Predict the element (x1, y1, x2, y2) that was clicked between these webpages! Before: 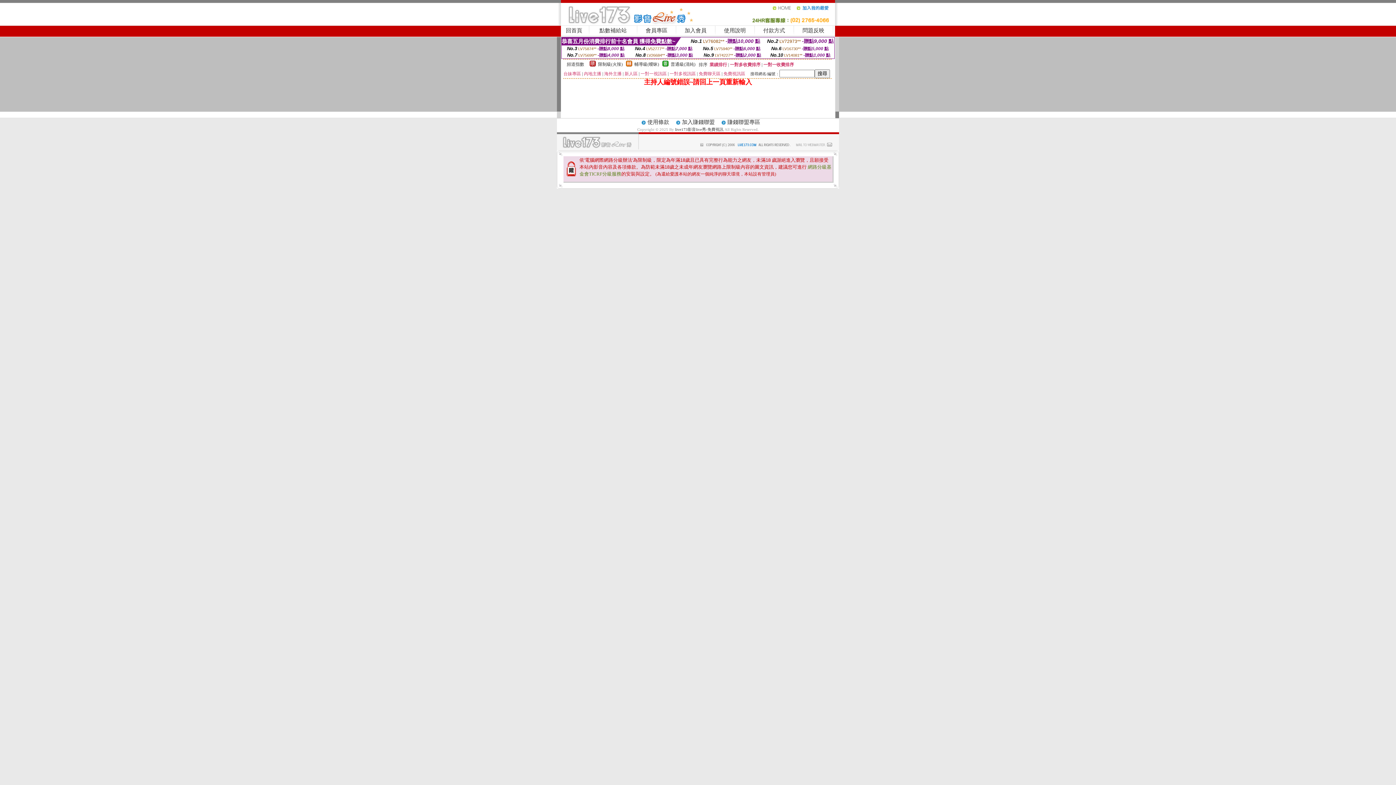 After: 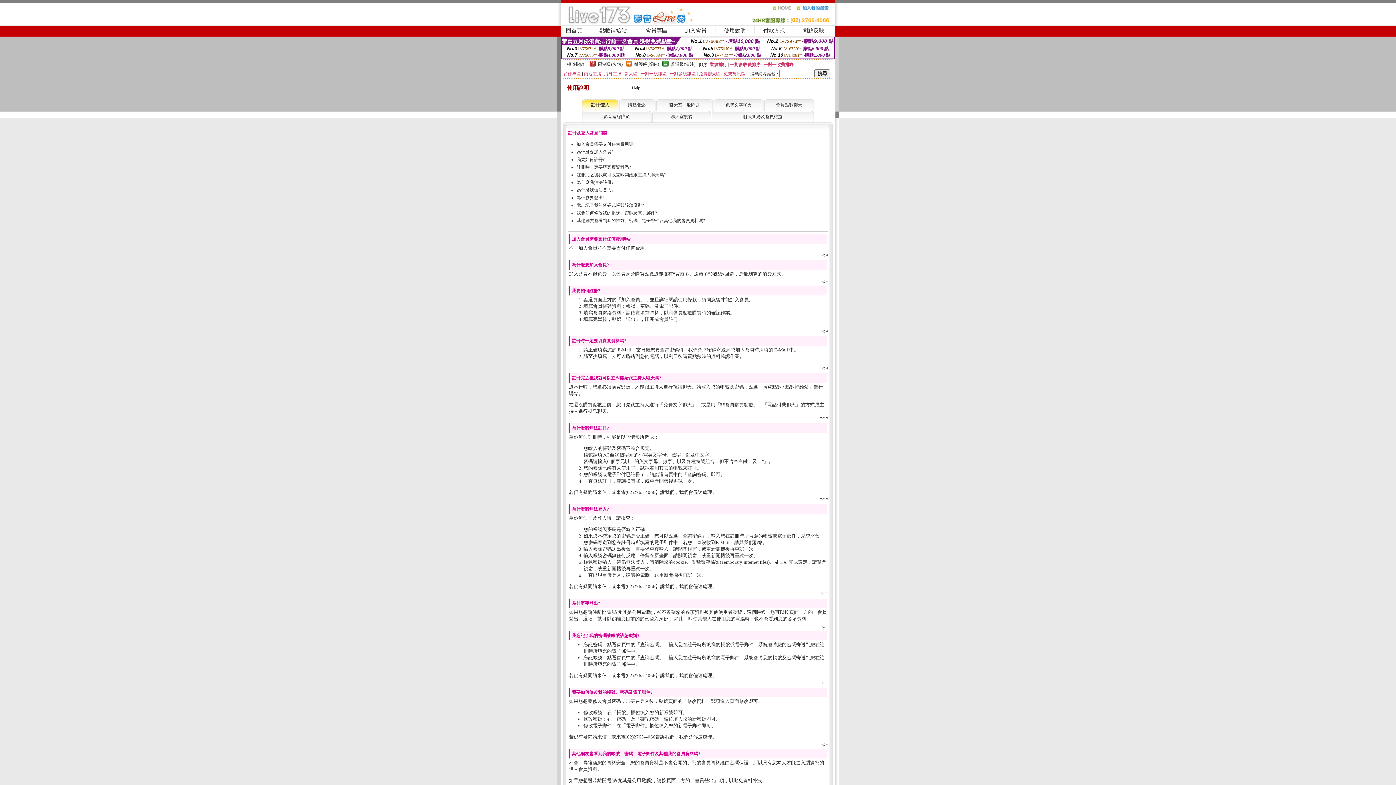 Action: bbox: (724, 27, 746, 33) label: 使用說明